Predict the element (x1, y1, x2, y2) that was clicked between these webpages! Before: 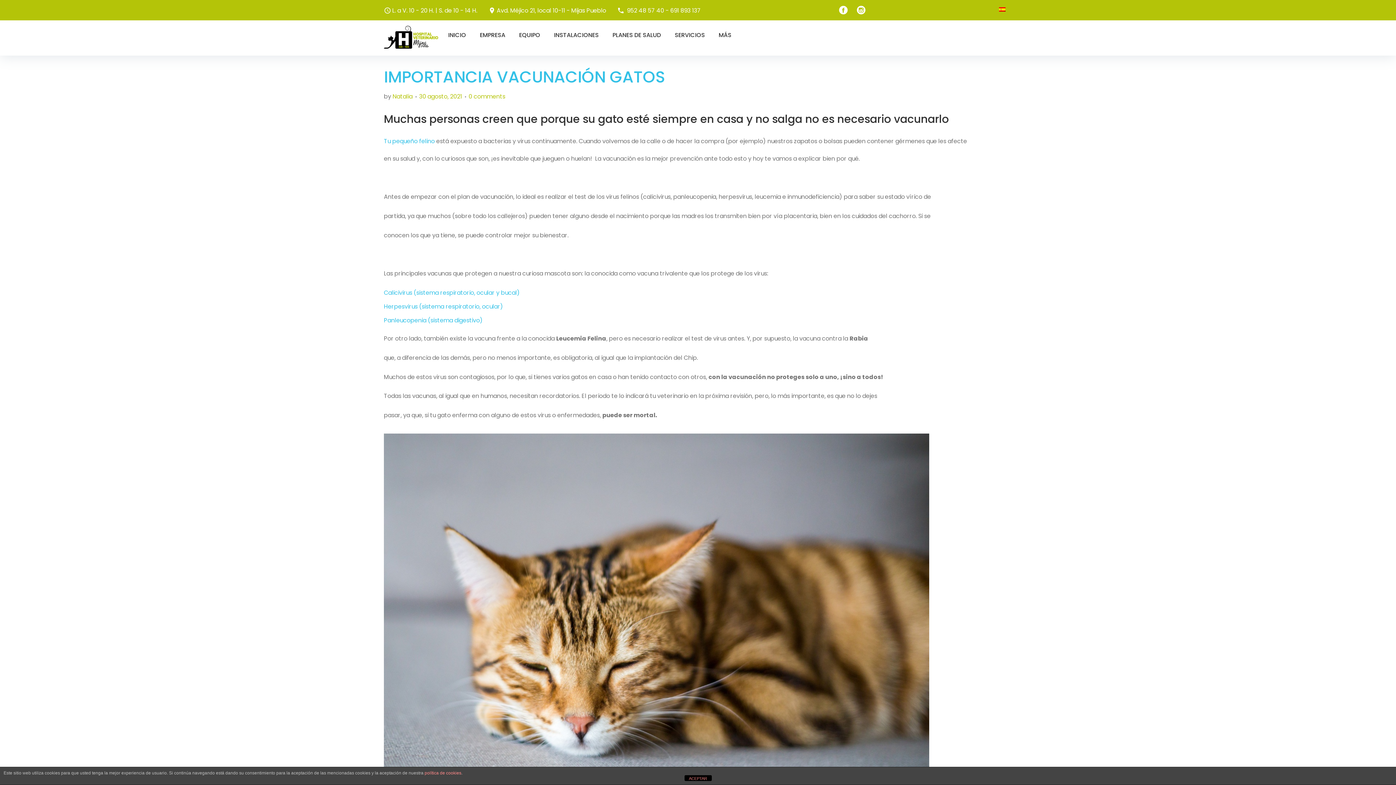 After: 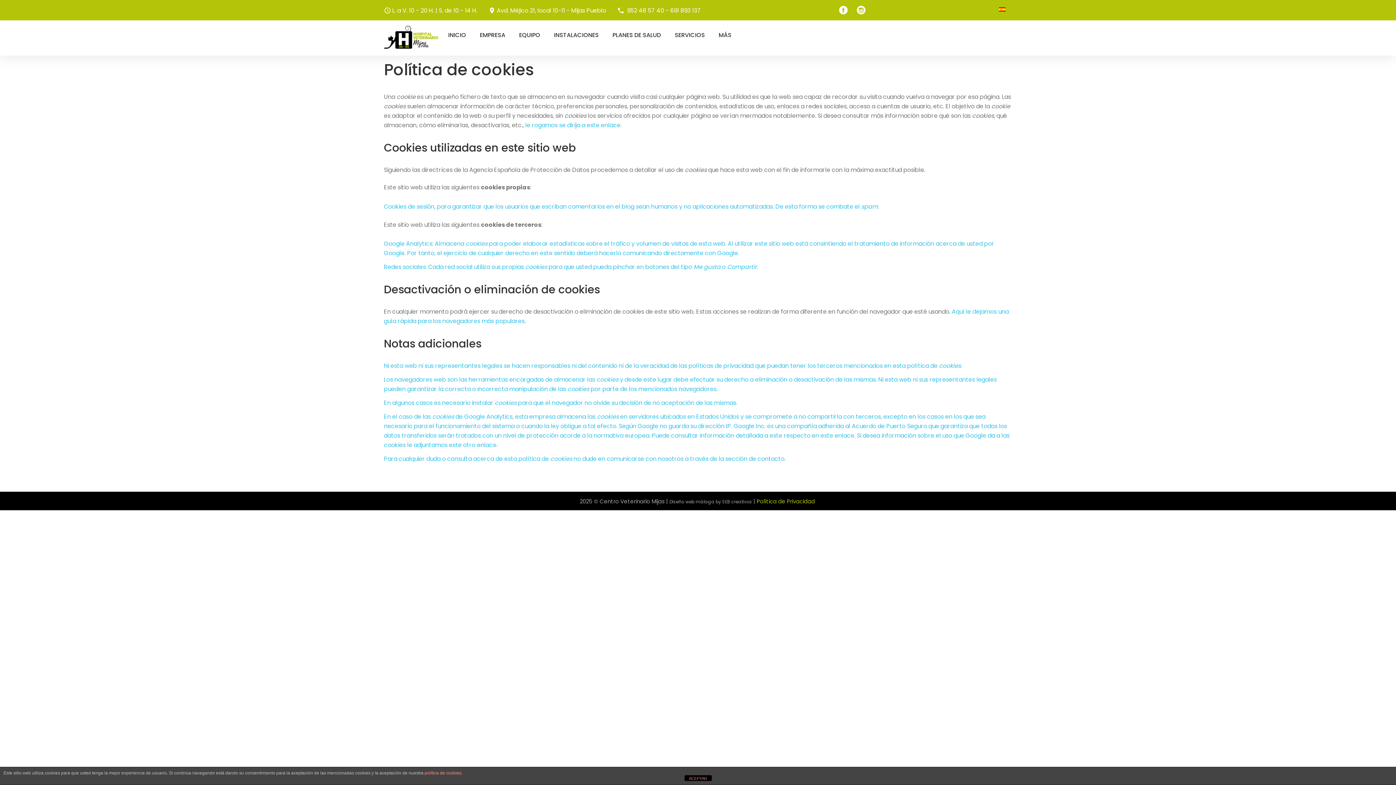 Action: bbox: (424, 770, 461, 776) label: política de cookies